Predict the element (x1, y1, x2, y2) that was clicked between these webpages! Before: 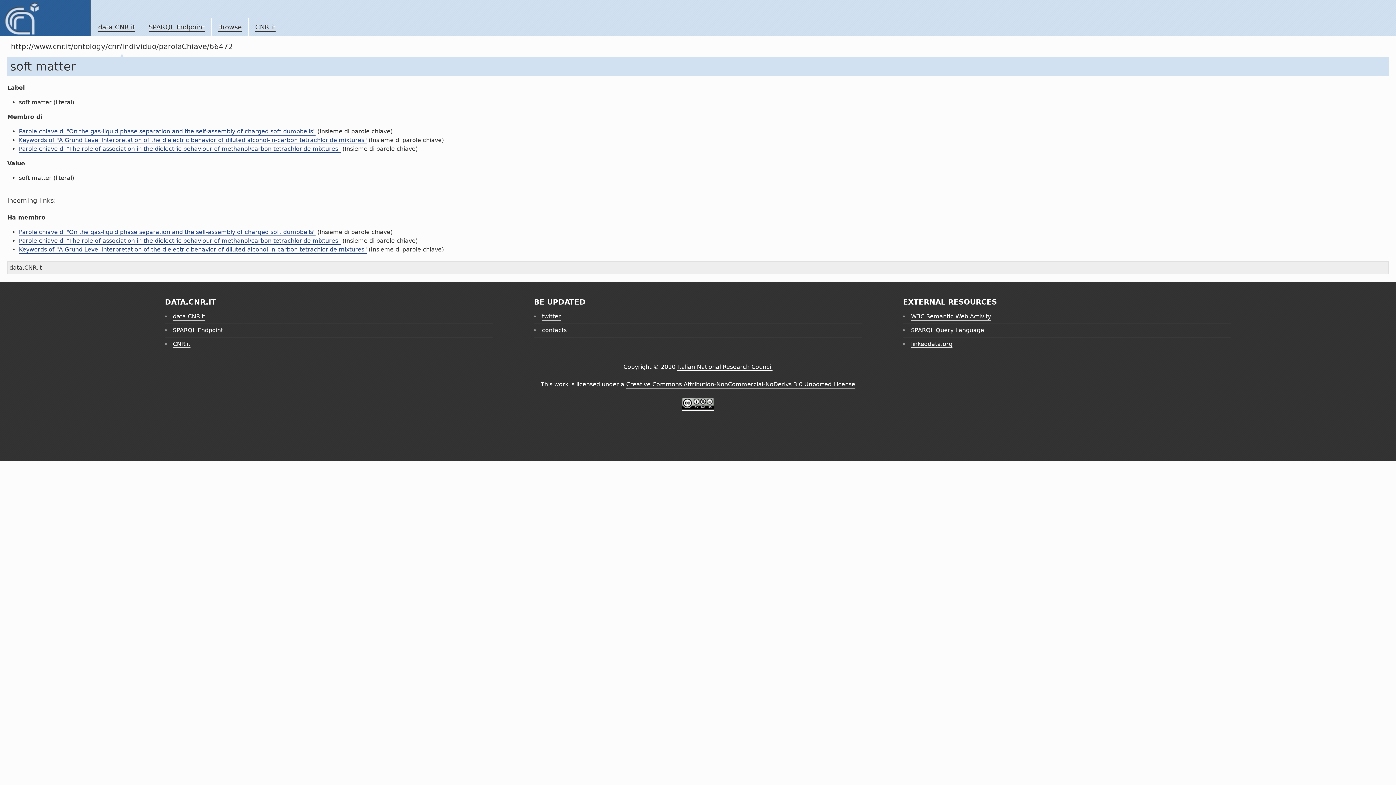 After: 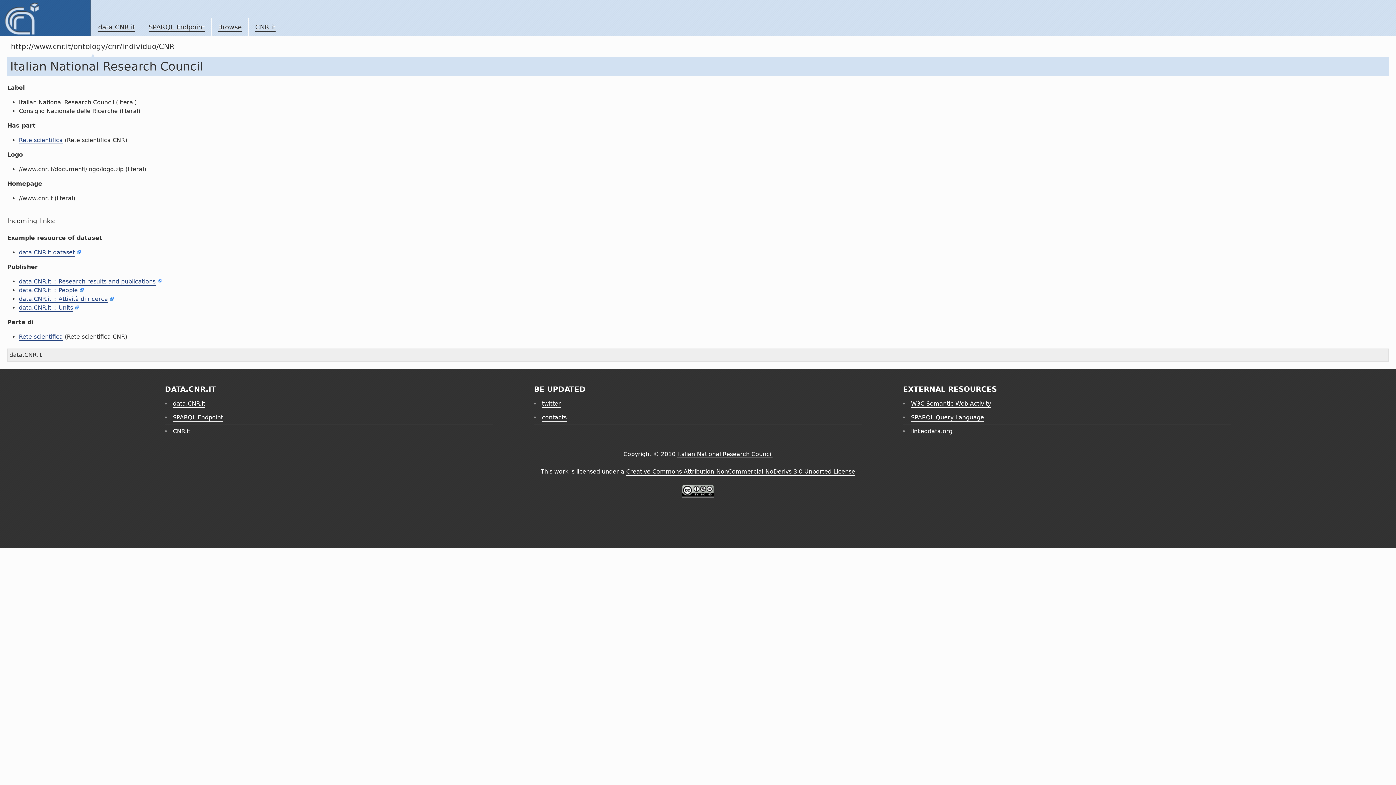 Action: label: Browse bbox: (218, 23, 241, 31)